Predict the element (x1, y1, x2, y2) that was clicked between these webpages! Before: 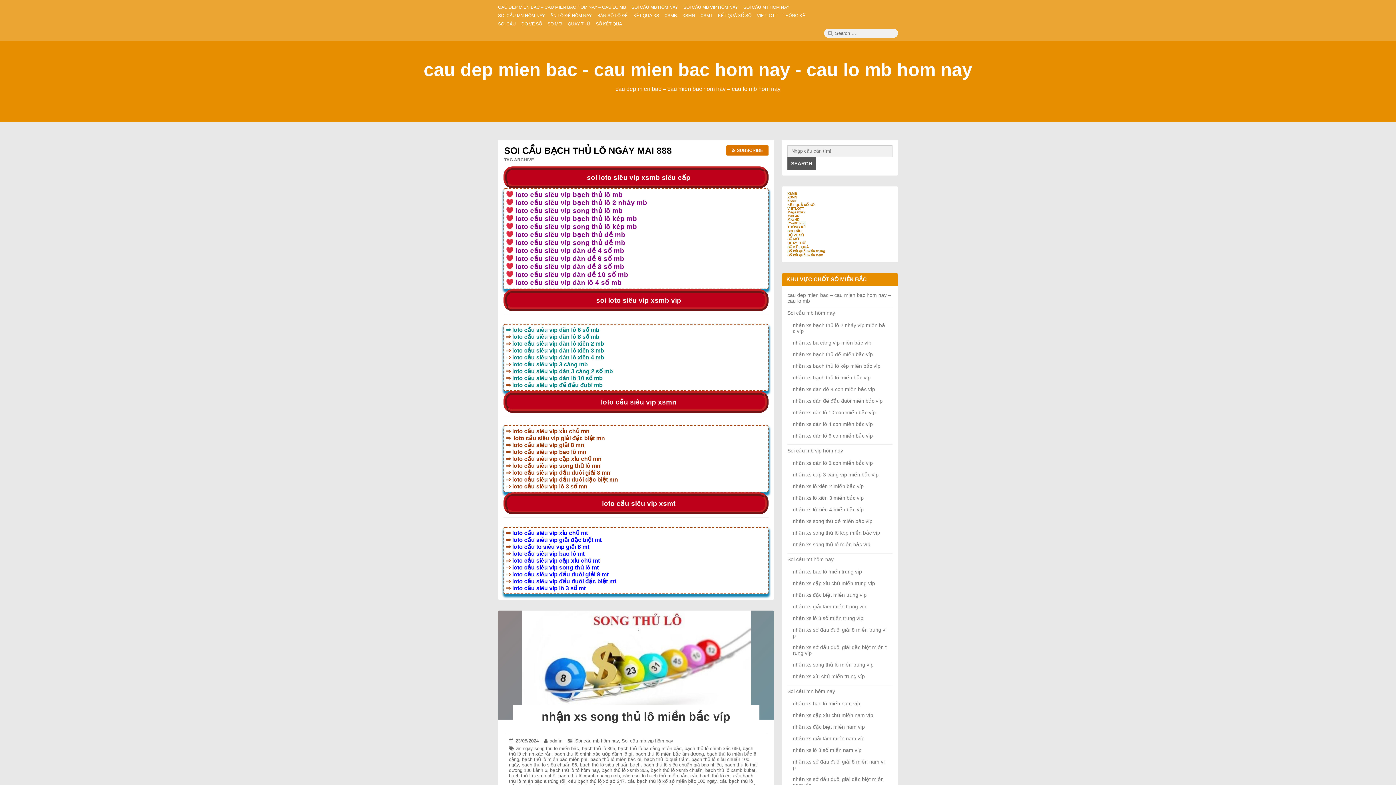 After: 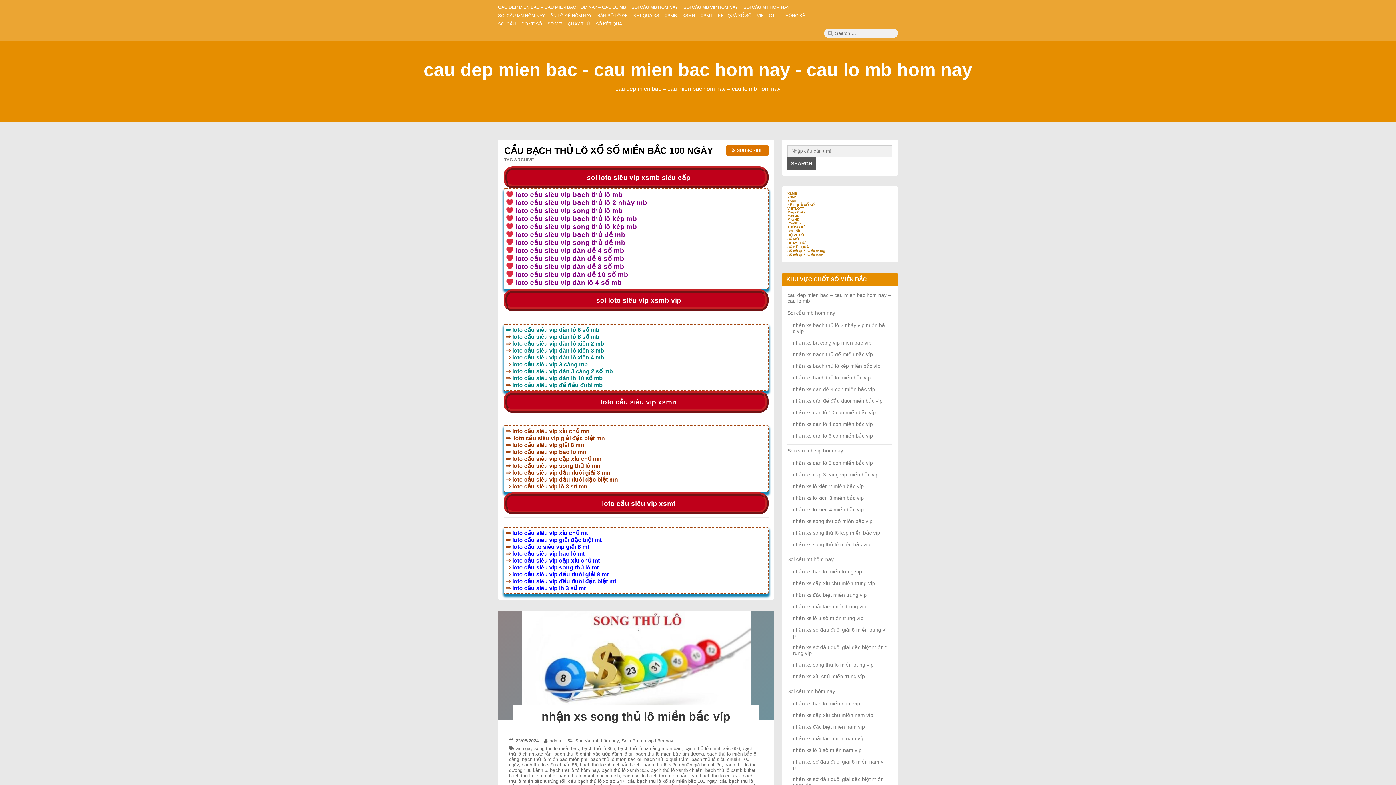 Action: label: cầu bạch thủ lô xổ số miền bắc 100 ngày bbox: (627, 778, 716, 784)